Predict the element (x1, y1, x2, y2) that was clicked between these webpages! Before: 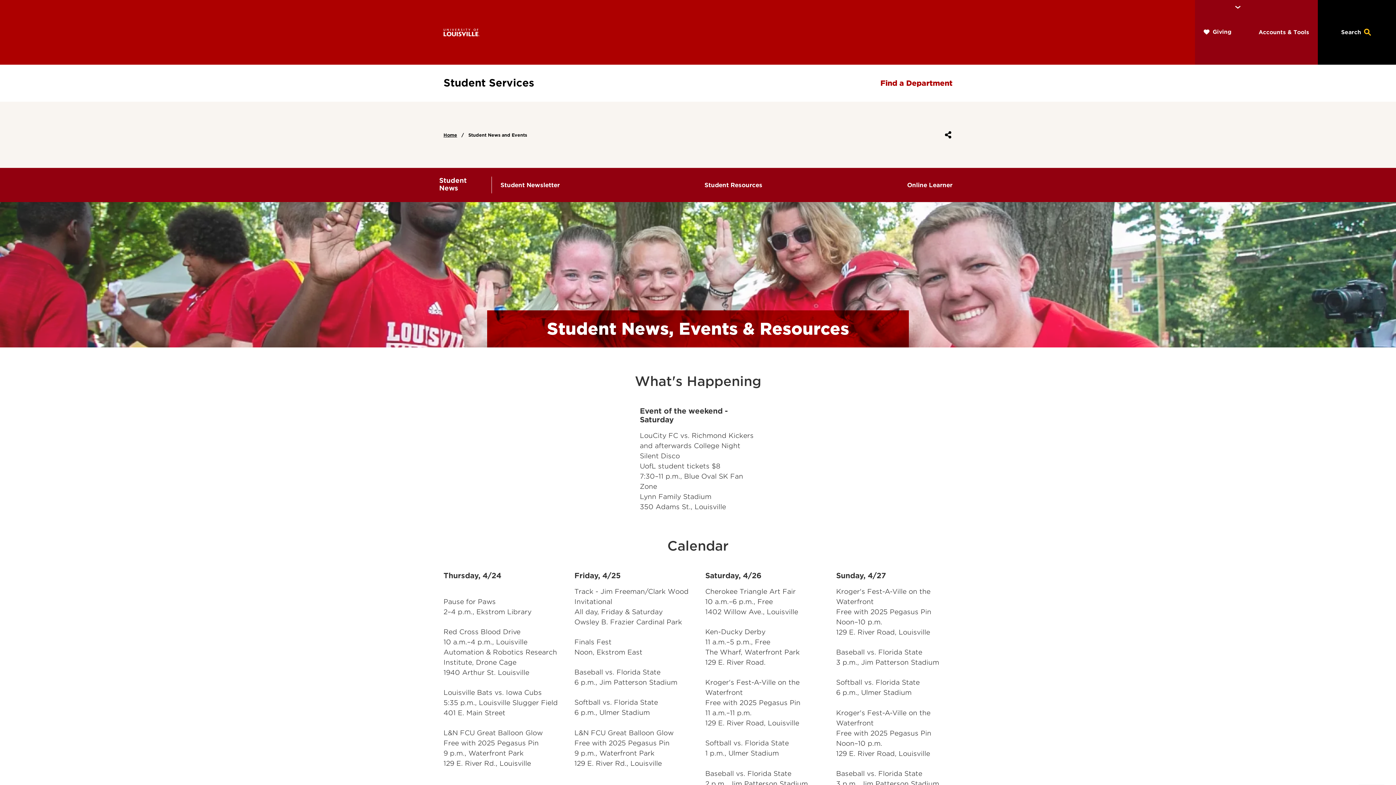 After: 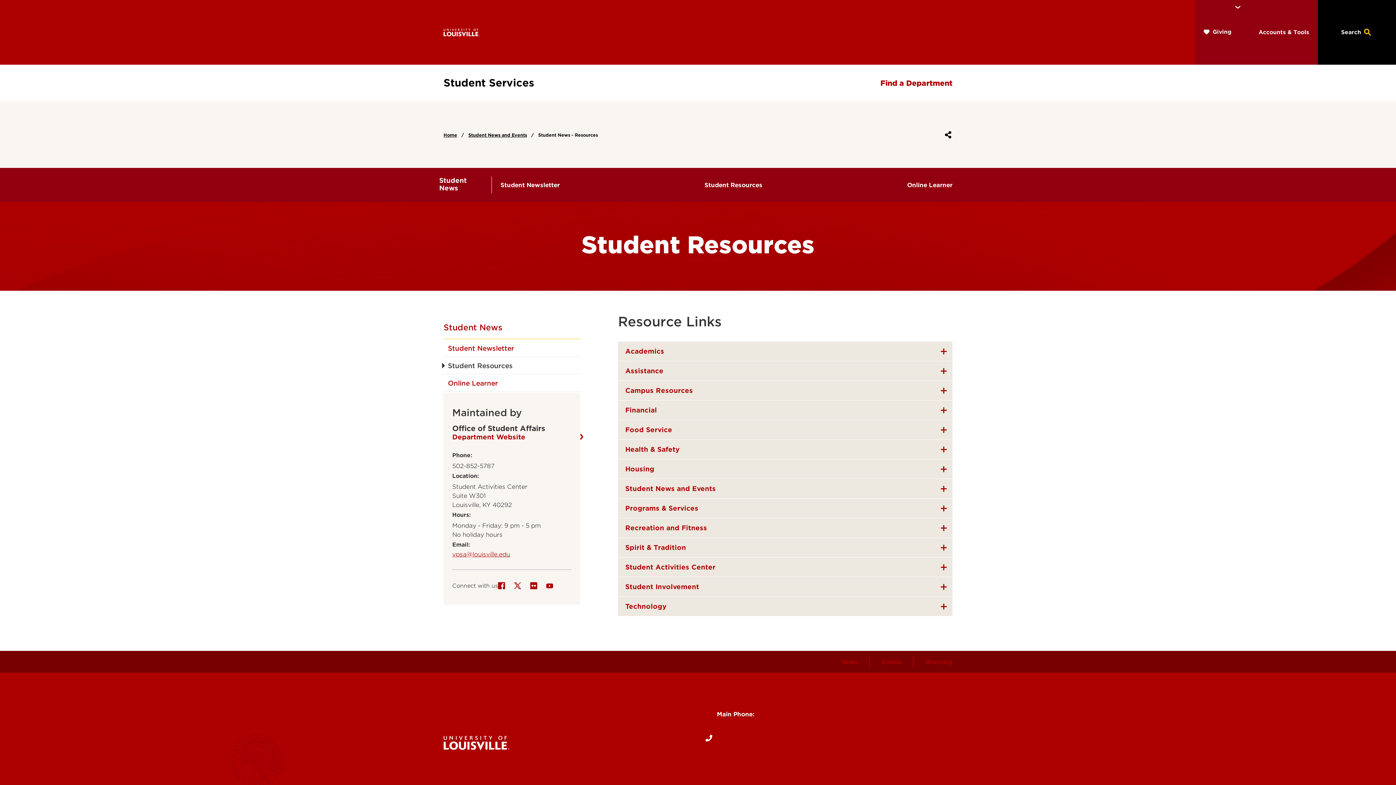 Action: label: Student Resources bbox: (695, 173, 771, 197)